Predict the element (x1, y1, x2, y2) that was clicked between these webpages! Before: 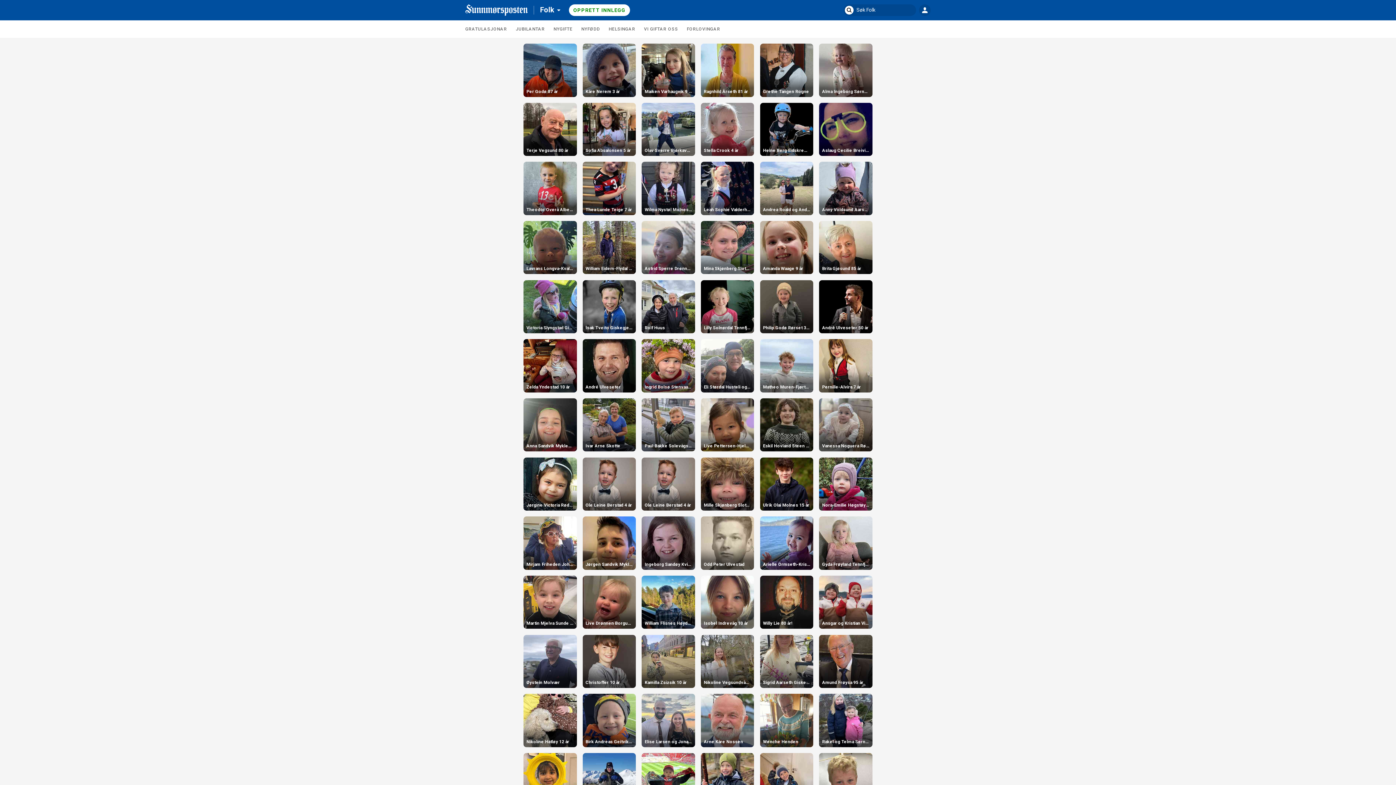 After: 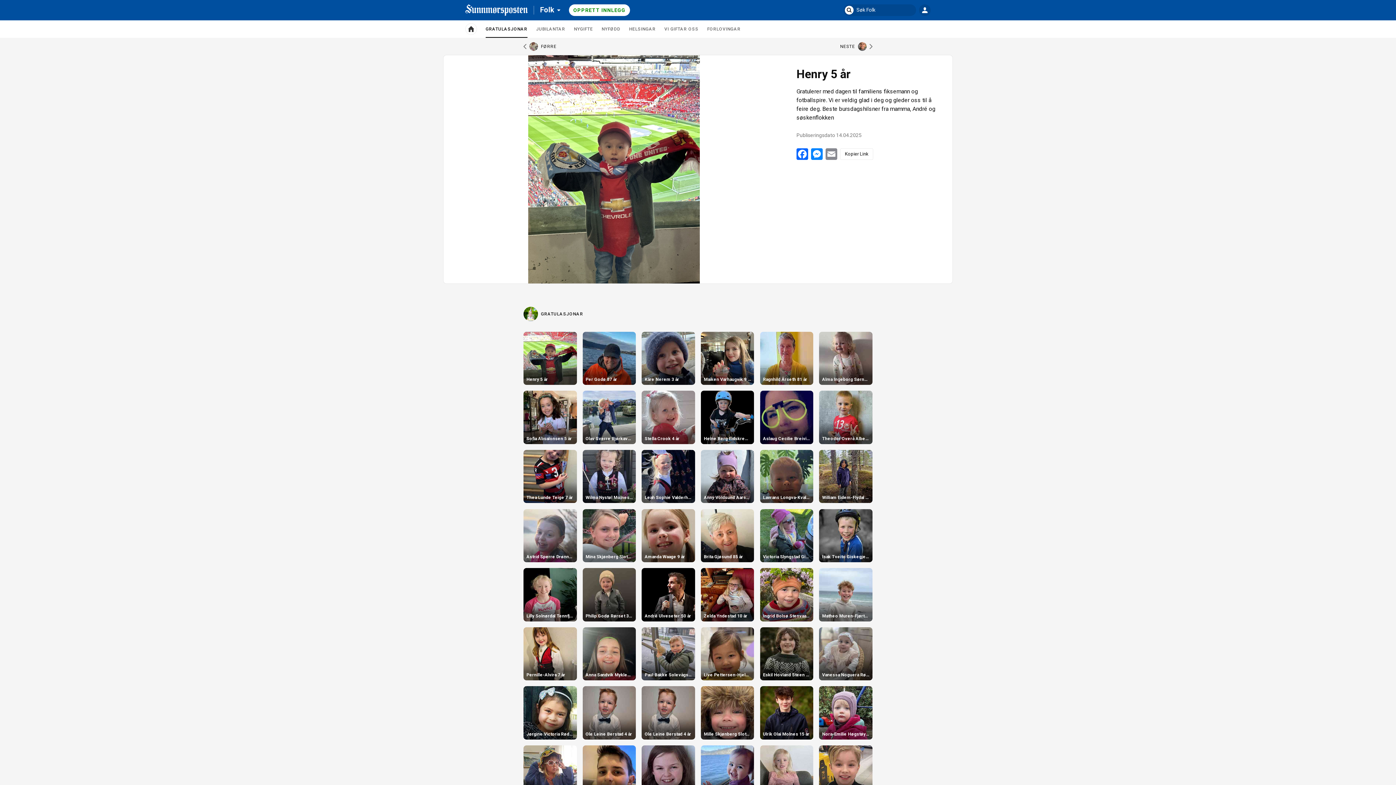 Action: bbox: (641, 753, 695, 806) label: Henry 5 år